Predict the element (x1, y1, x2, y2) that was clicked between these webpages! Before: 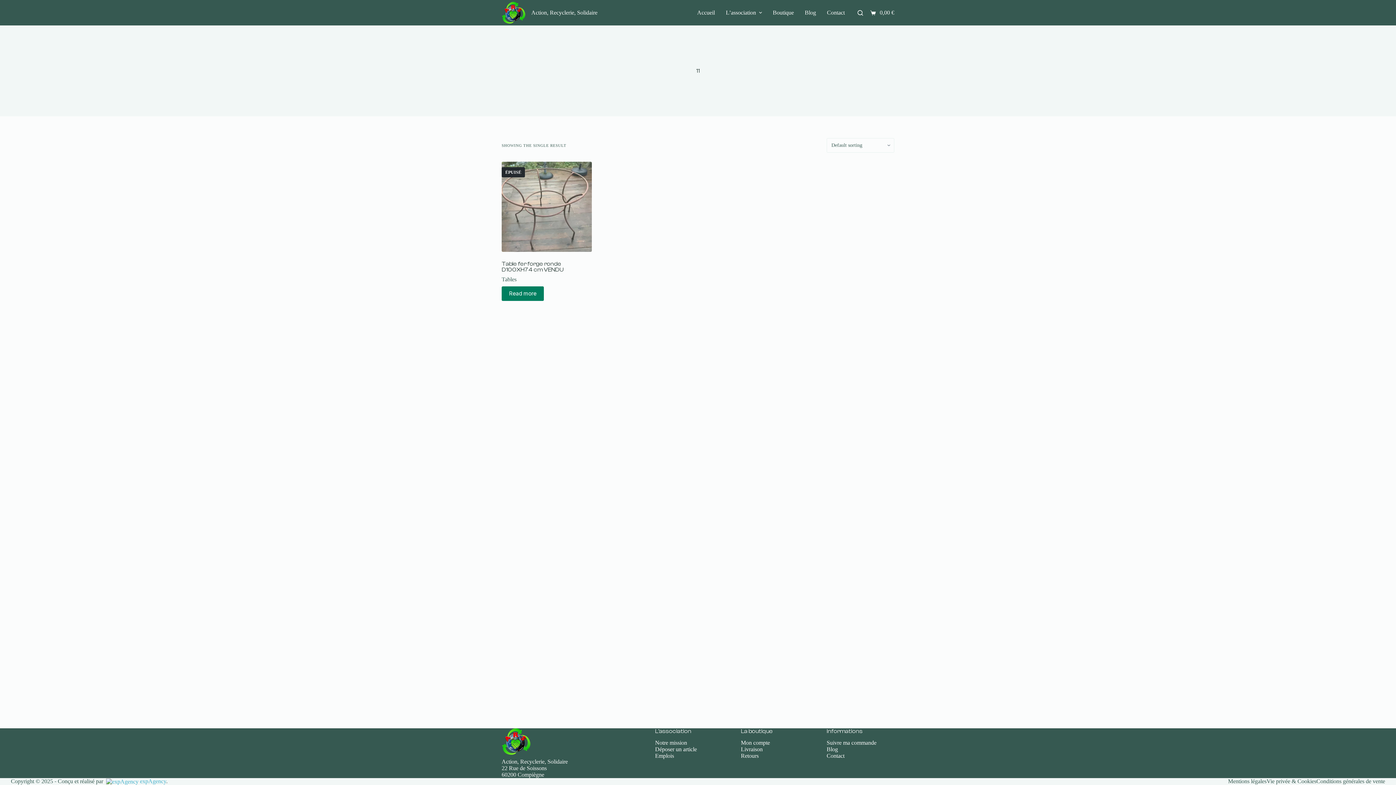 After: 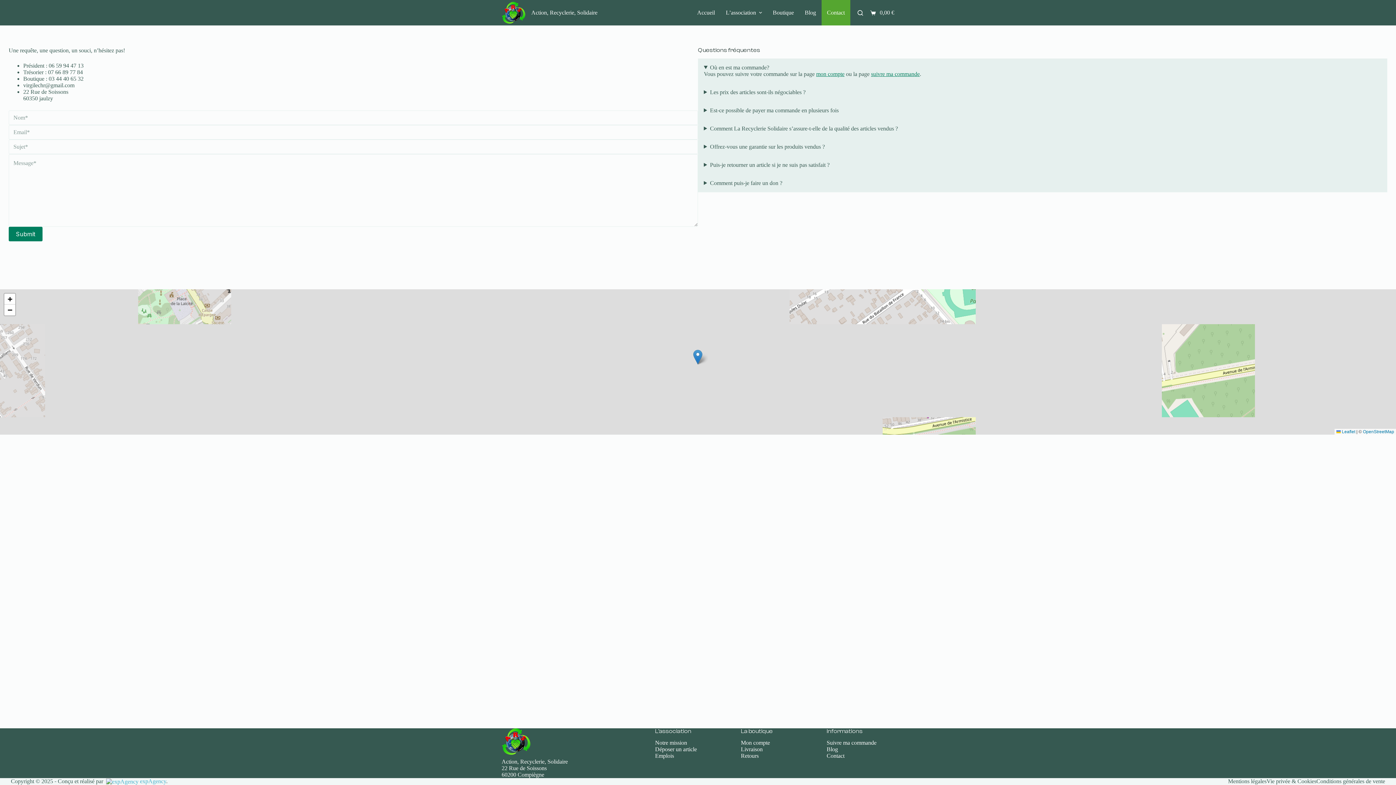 Action: label: Contact bbox: (821, 0, 850, 25)